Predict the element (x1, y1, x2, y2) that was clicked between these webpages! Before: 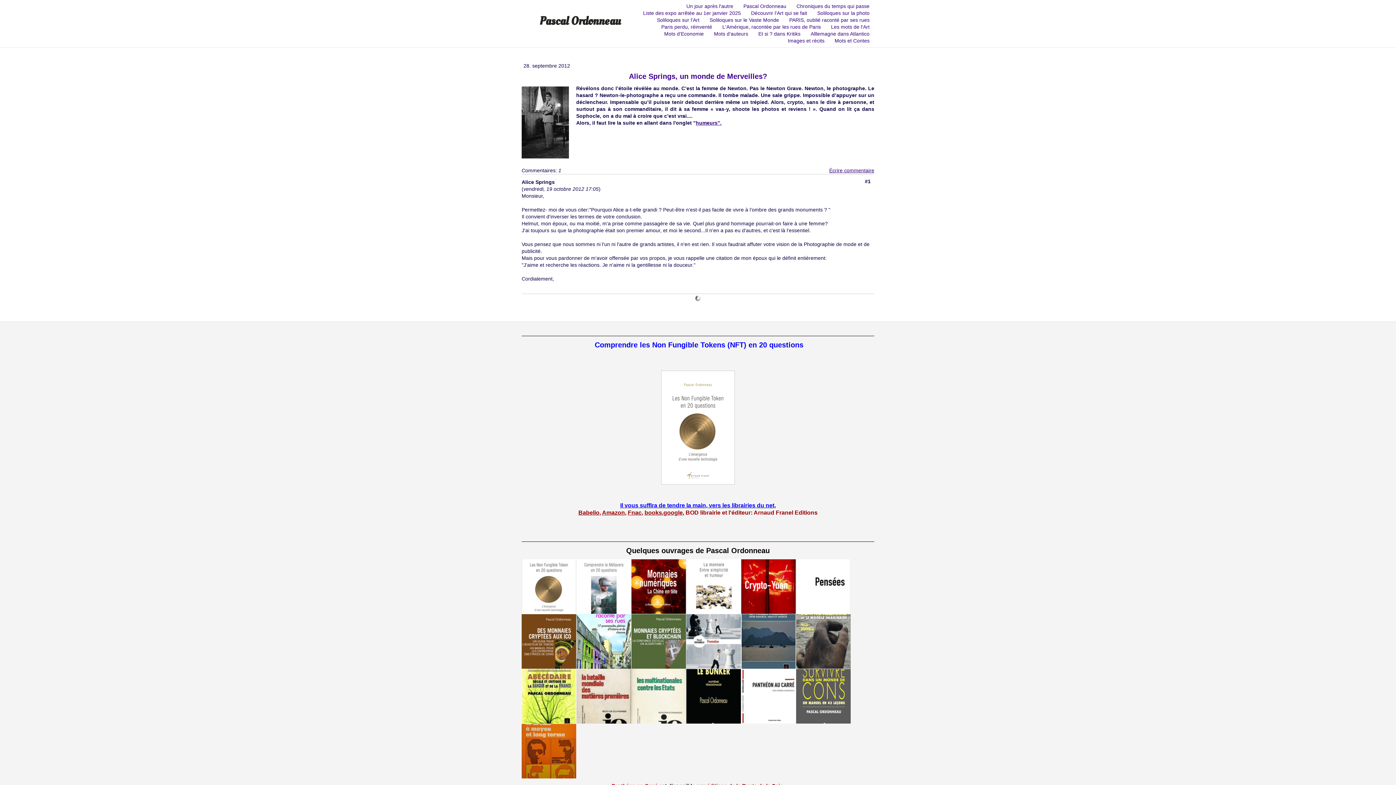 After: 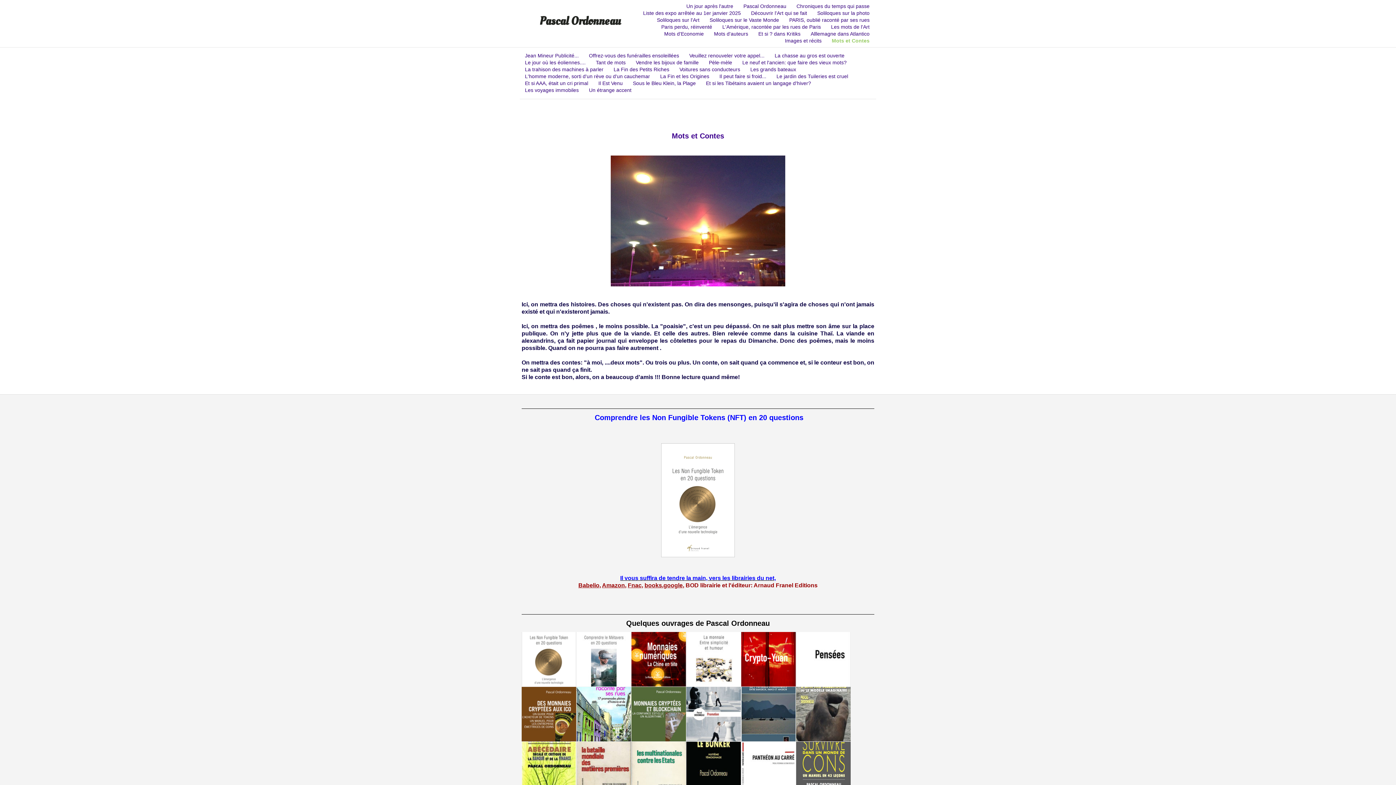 Action: bbox: (829, 37, 874, 43) label: Mots et Contes